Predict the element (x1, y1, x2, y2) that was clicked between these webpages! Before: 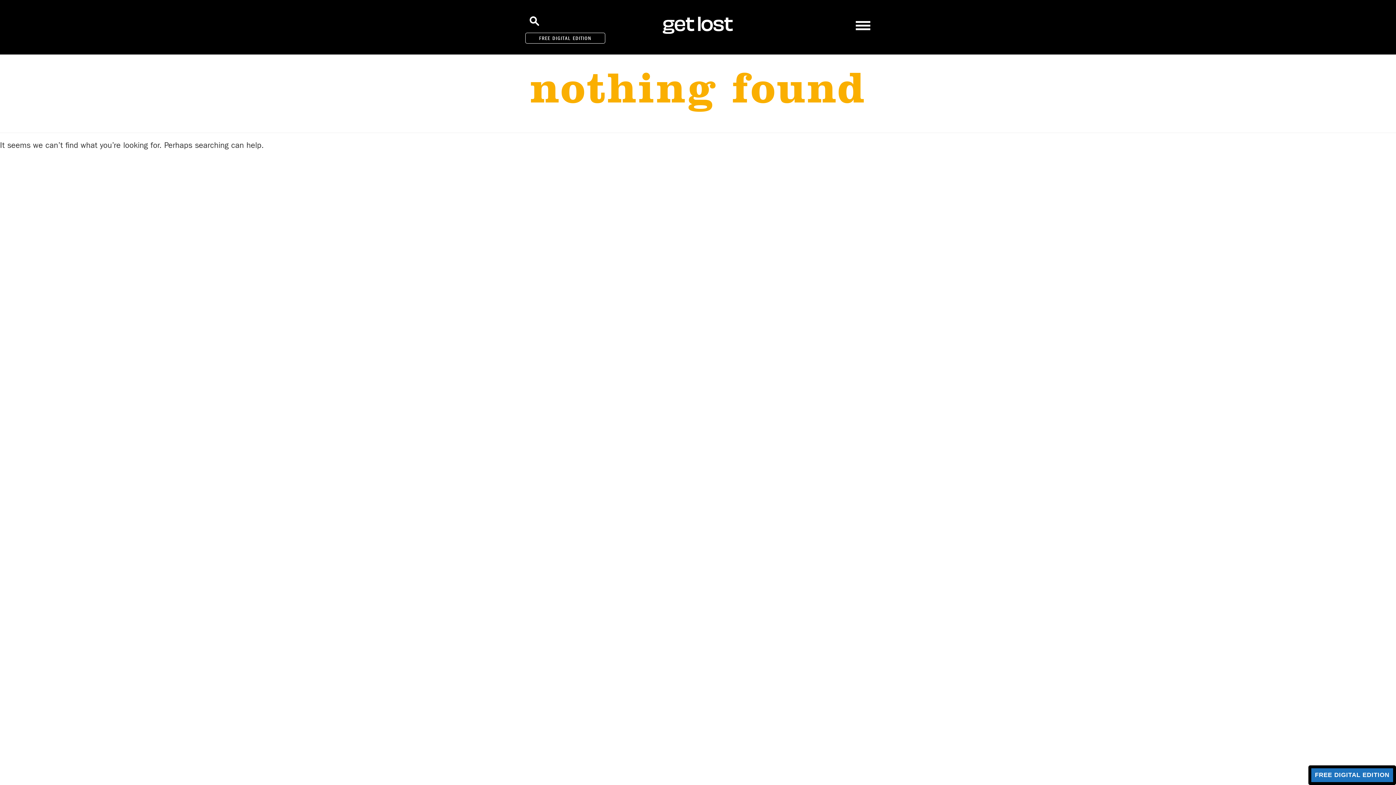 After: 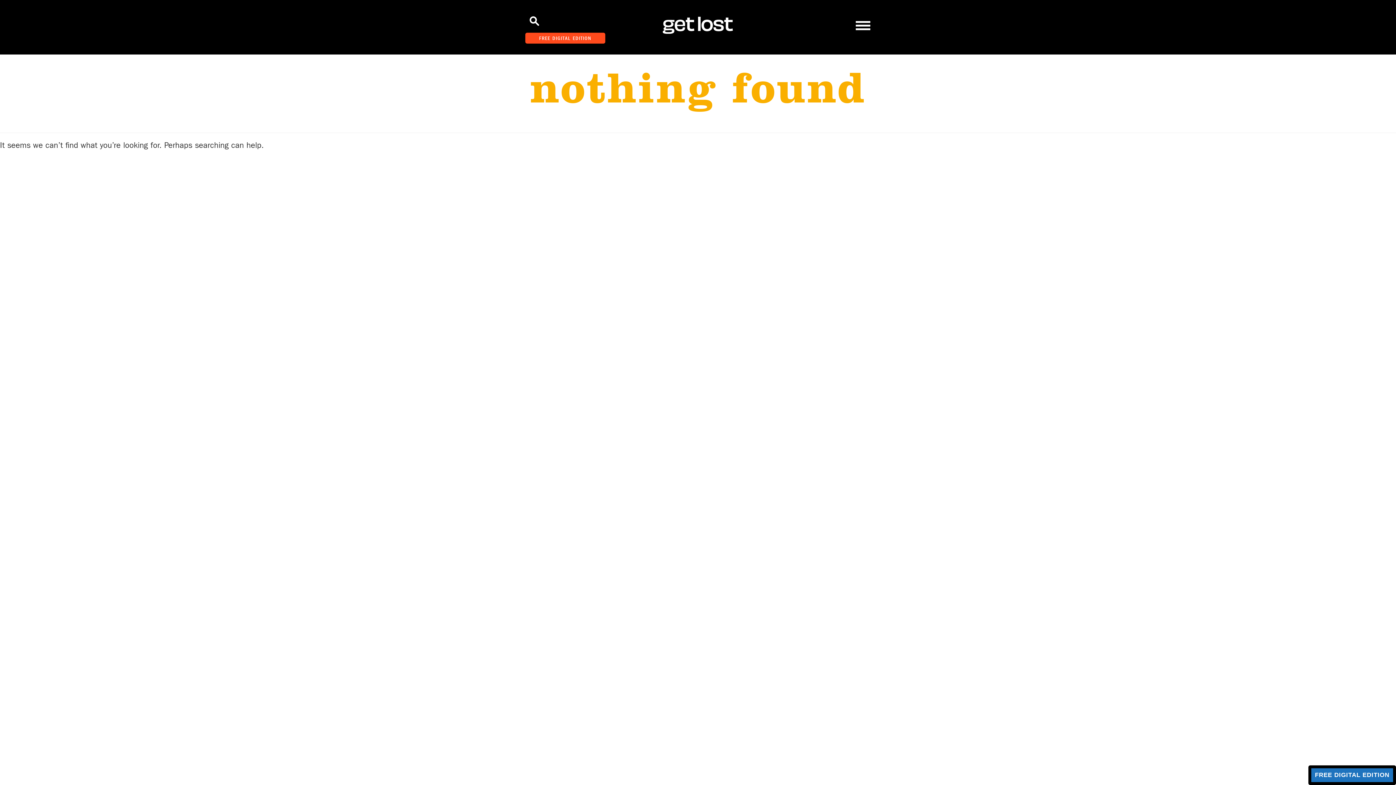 Action: label: FREE DIGITAL EDITION bbox: (525, 32, 605, 43)